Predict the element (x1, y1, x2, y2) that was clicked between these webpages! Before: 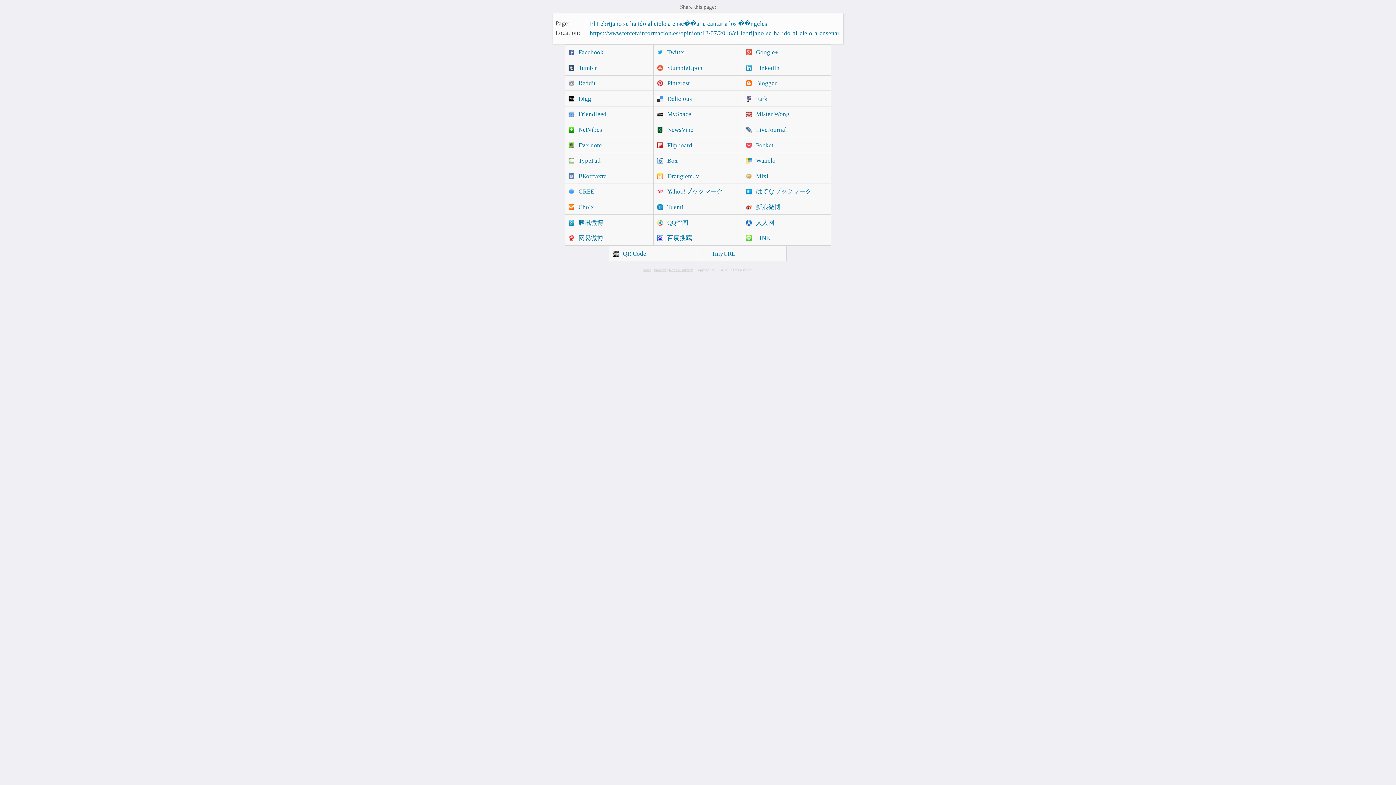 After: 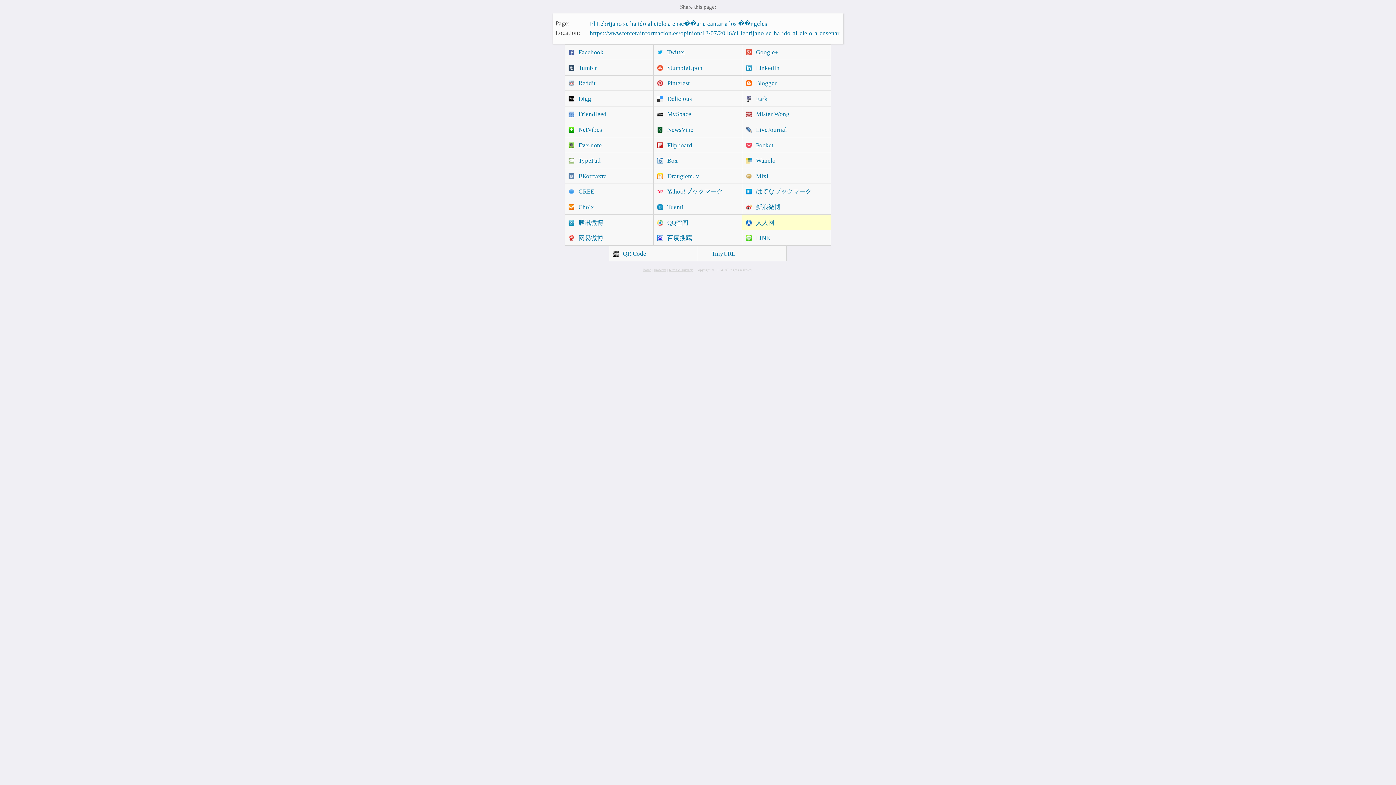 Action: bbox: (742, 214, 831, 230) label: 人人网